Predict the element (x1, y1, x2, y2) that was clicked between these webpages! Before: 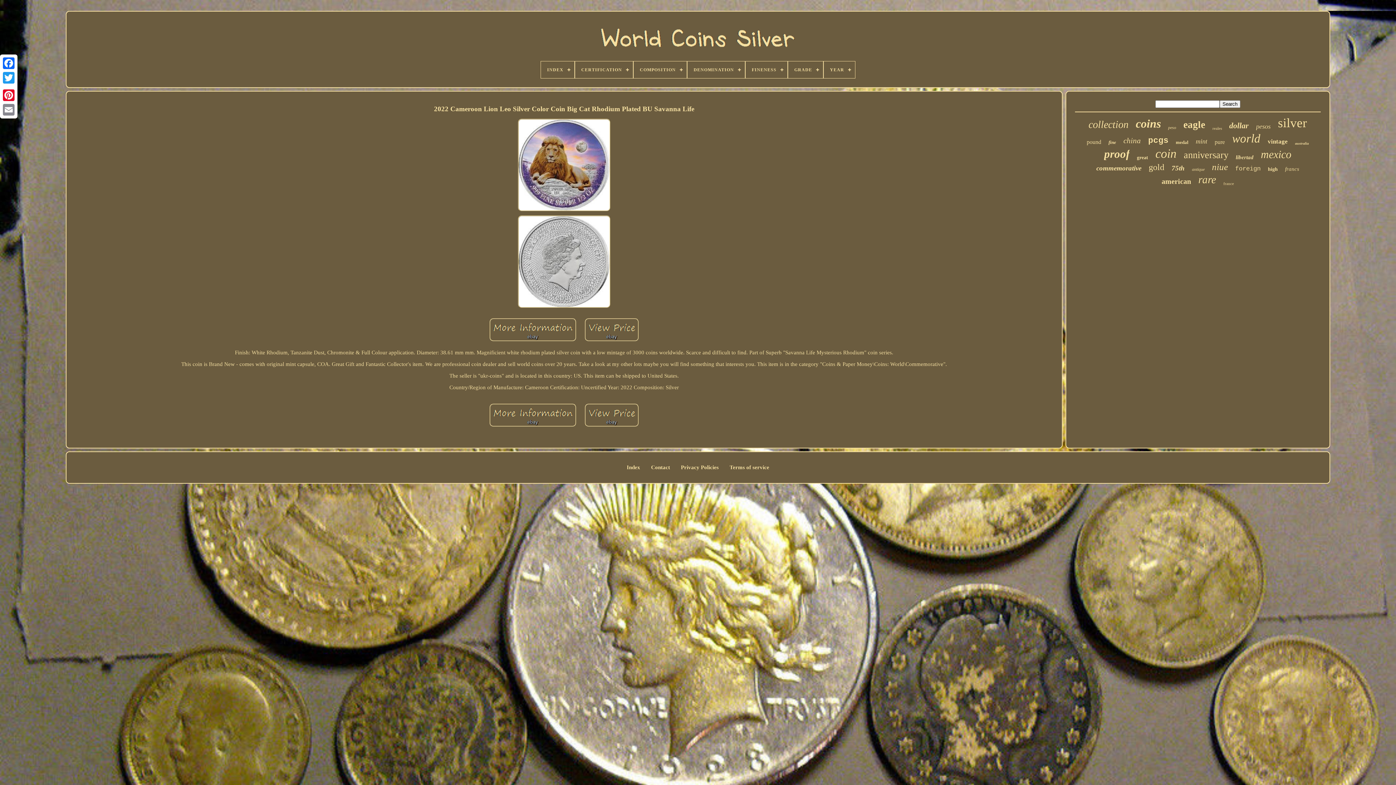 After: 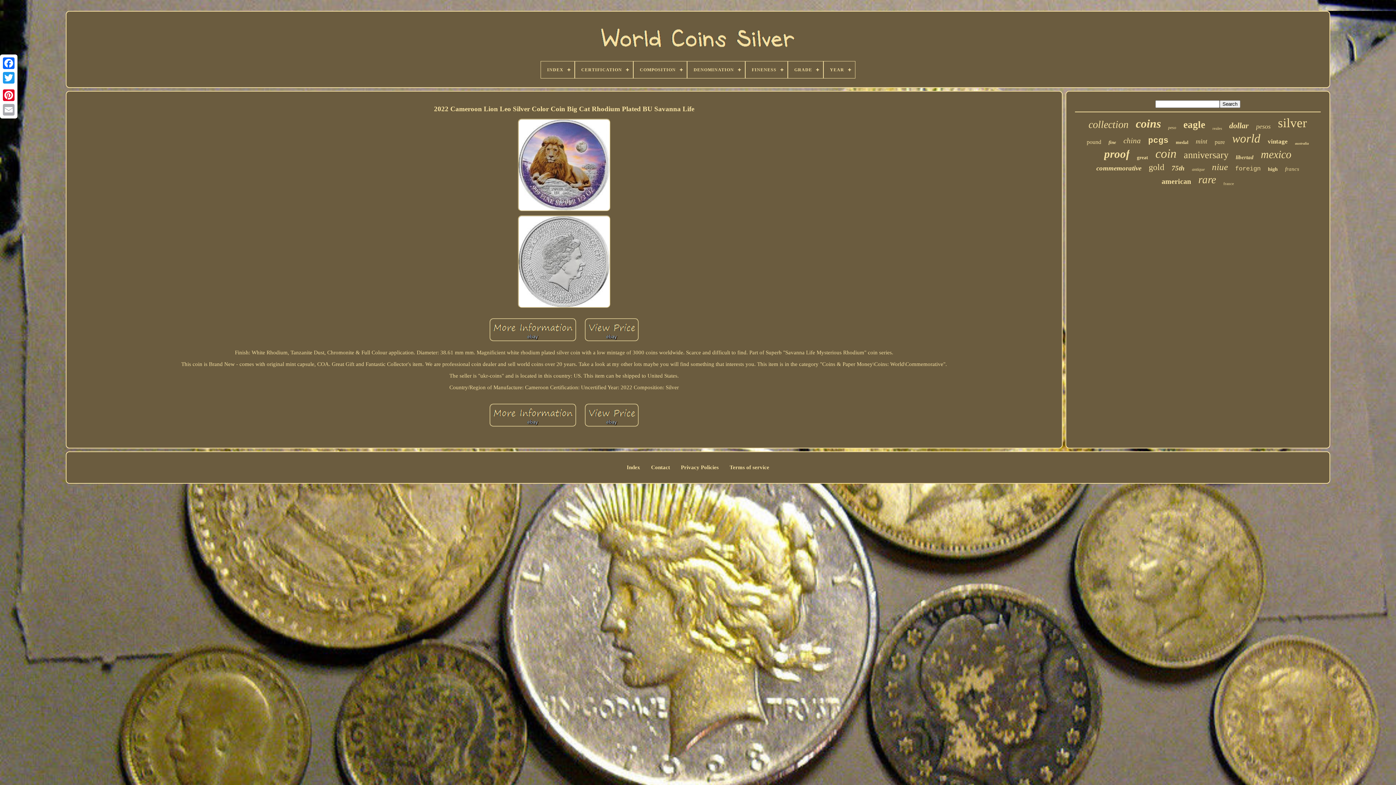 Action: bbox: (1, 102, 16, 117)